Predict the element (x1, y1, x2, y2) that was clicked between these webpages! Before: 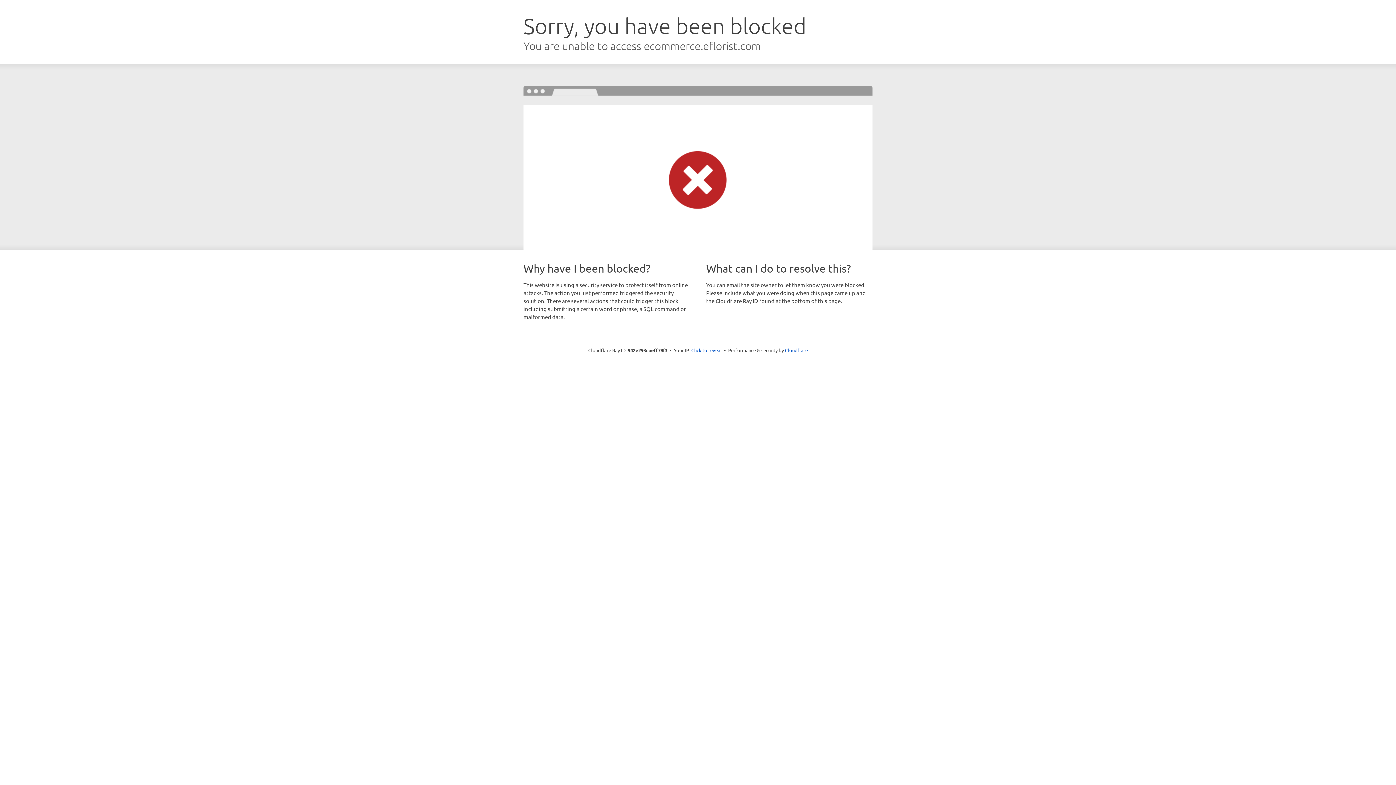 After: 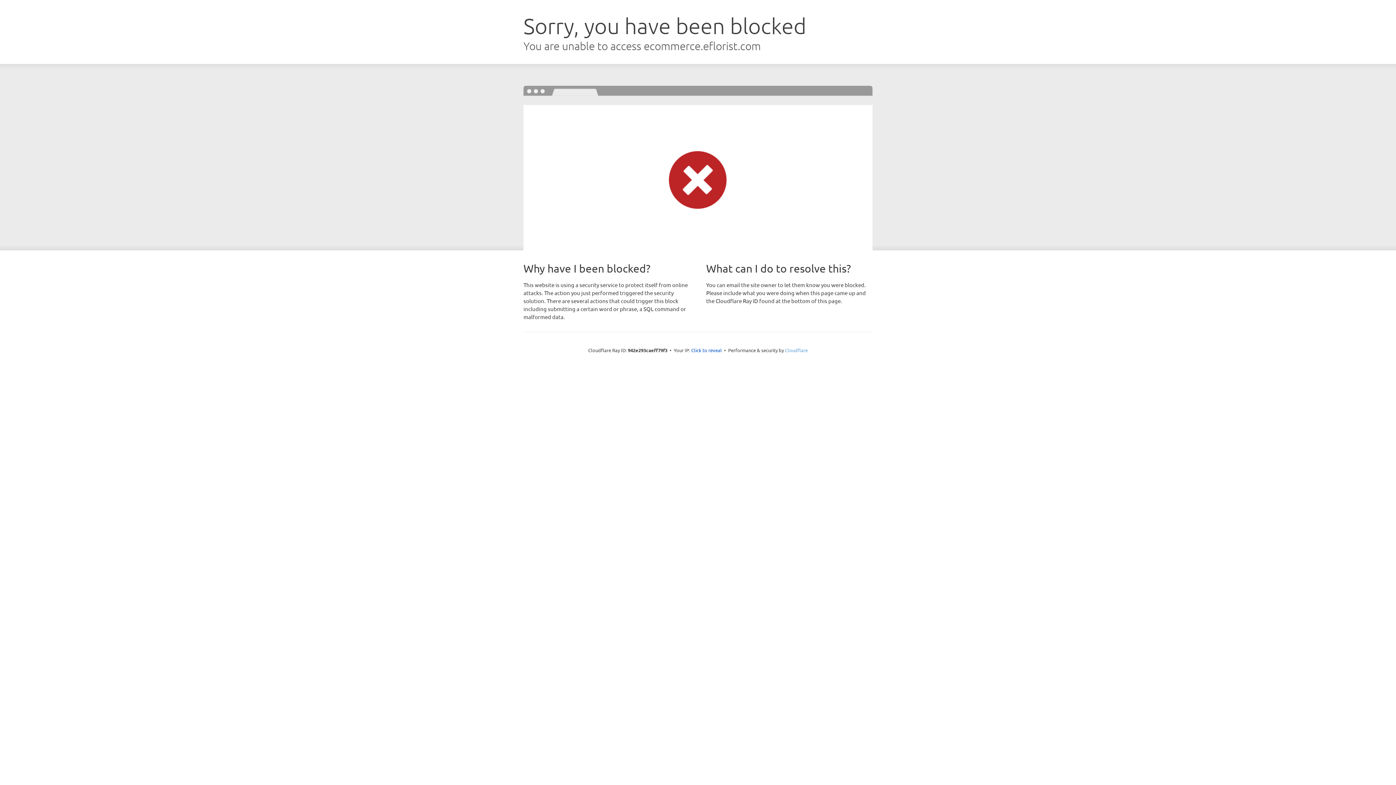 Action: label: Cloudflare bbox: (785, 347, 808, 353)